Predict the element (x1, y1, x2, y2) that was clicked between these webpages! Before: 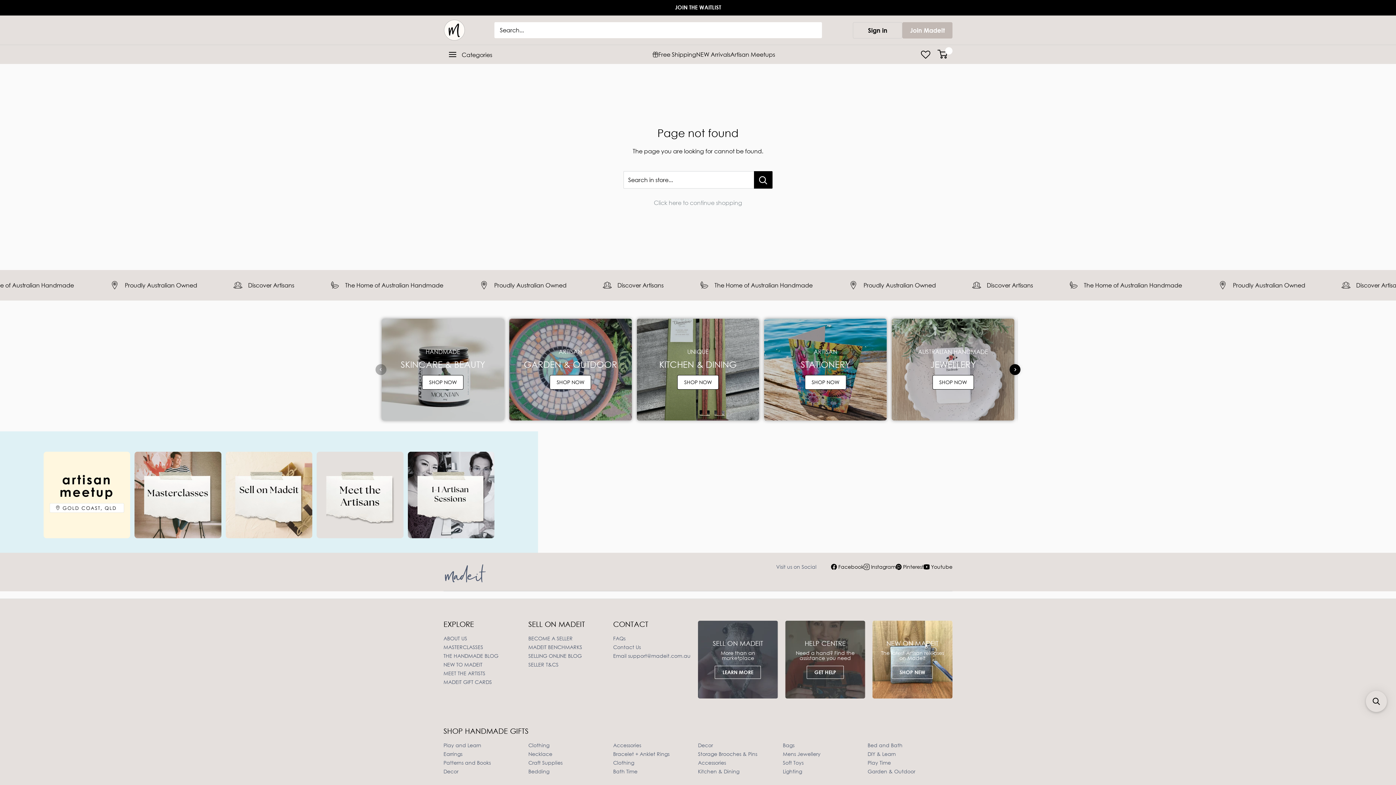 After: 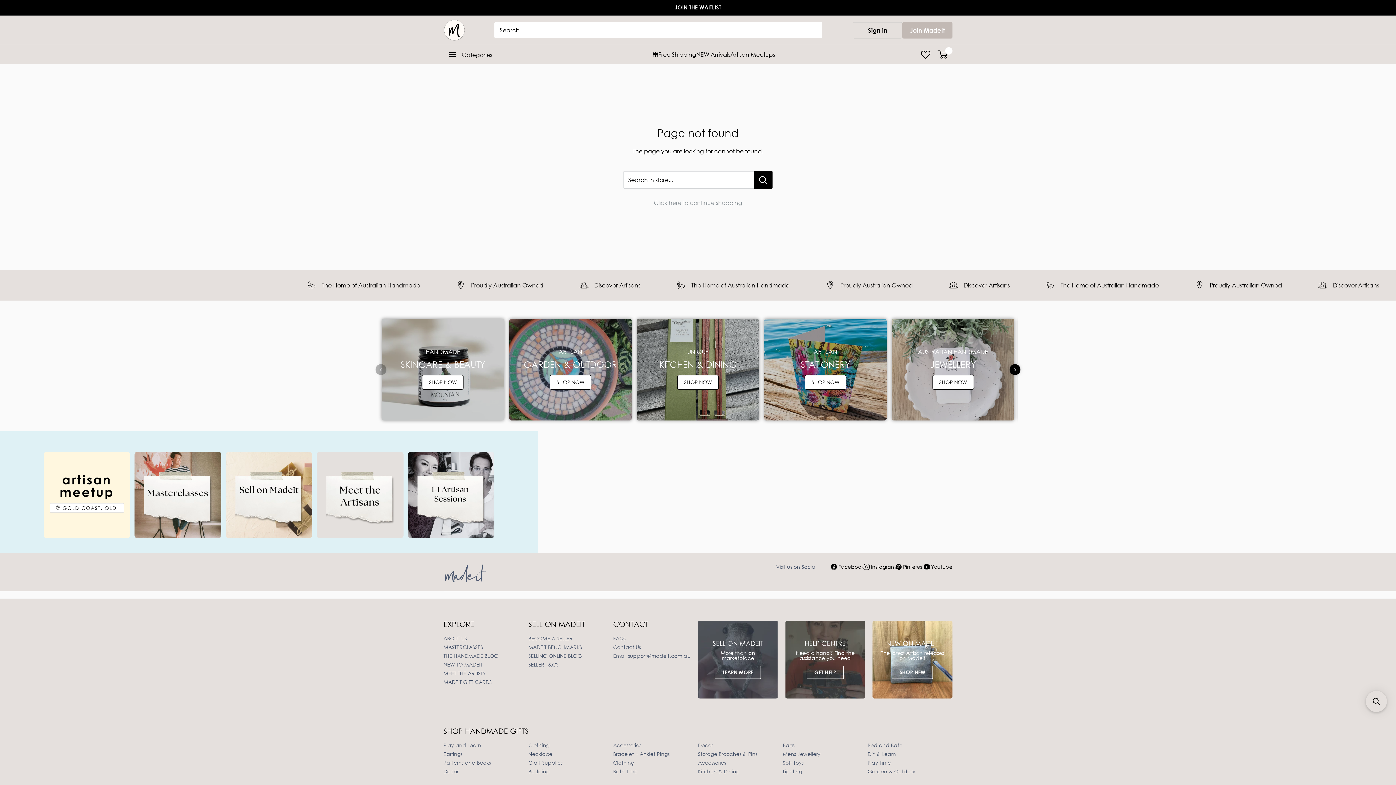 Action: label:  Facebook bbox: (831, 564, 864, 570)